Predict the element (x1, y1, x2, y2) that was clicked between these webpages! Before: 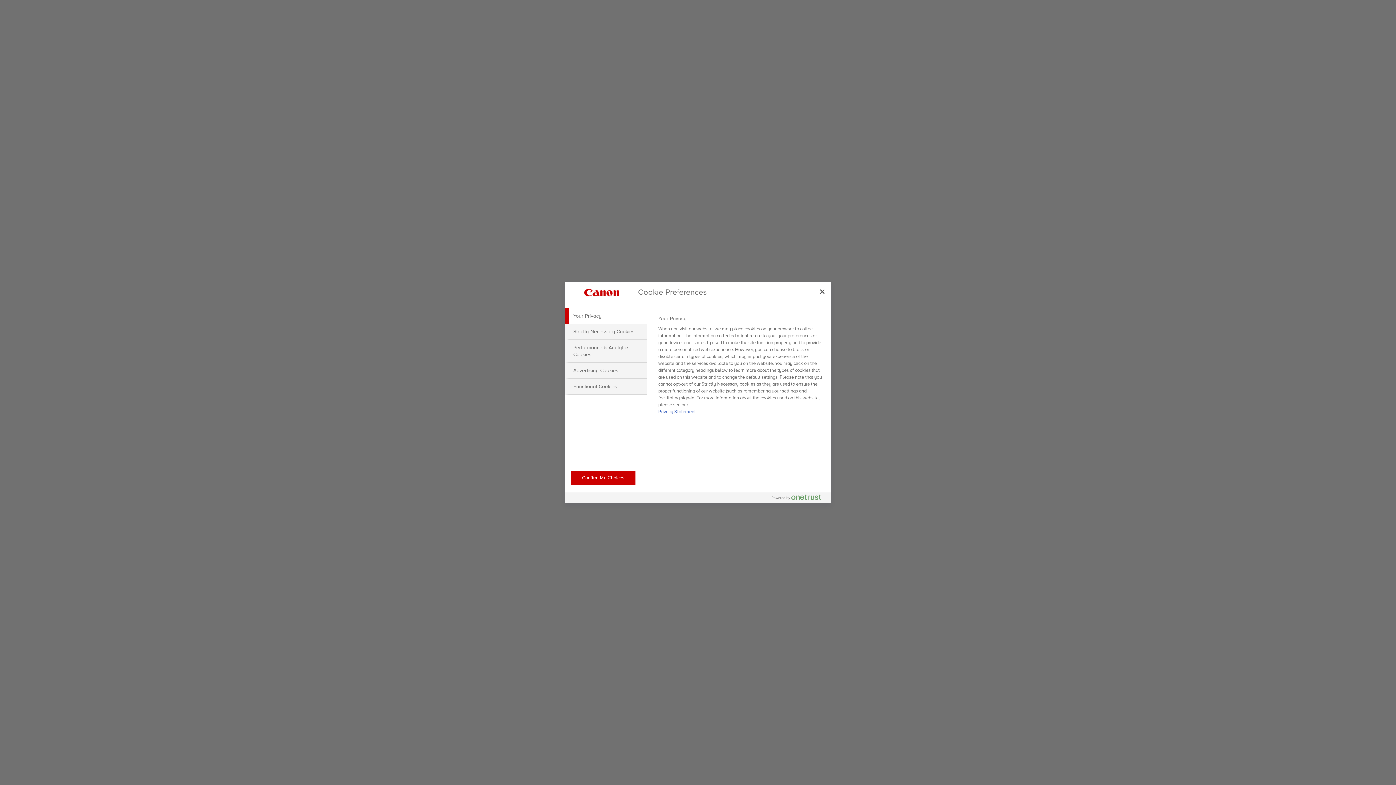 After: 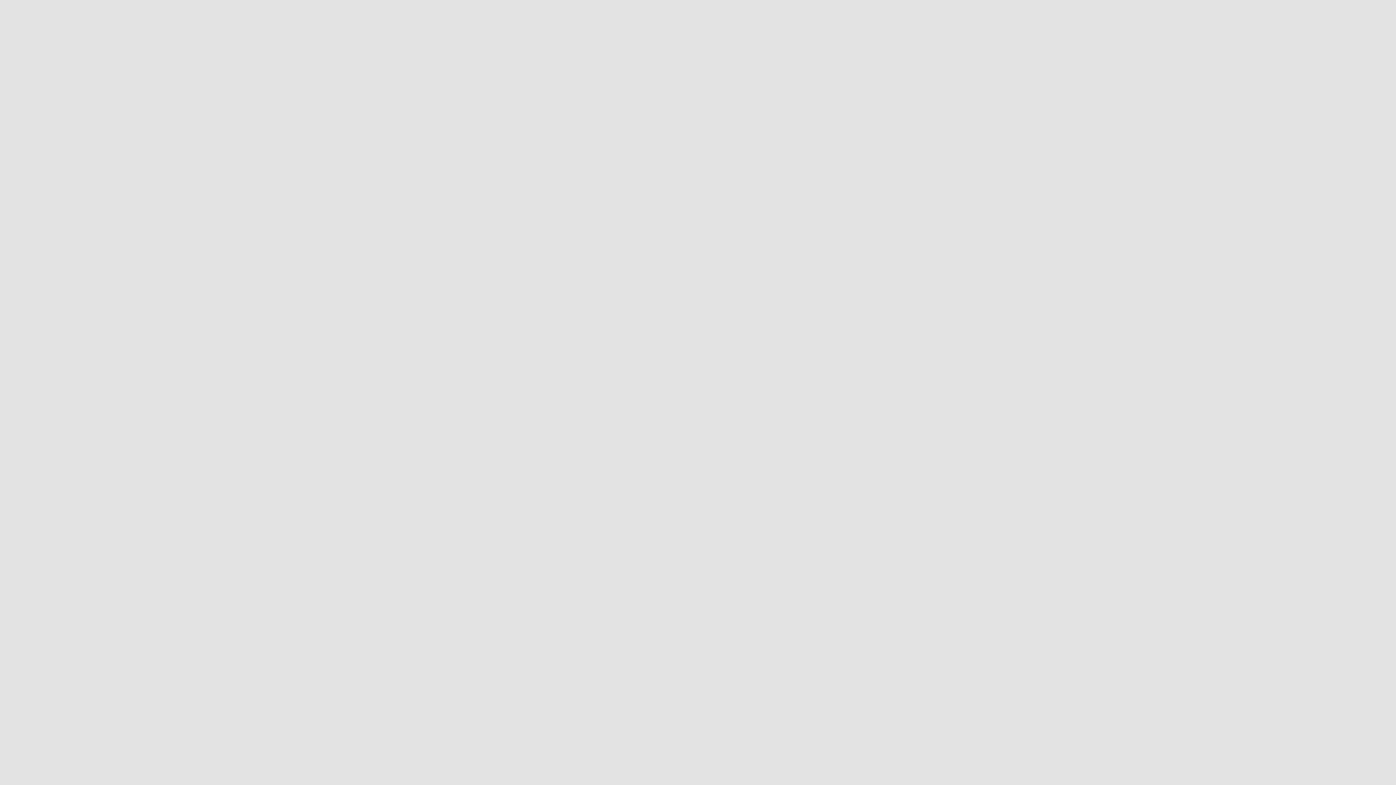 Action: label: Confirm My Choices bbox: (570, 470, 635, 485)